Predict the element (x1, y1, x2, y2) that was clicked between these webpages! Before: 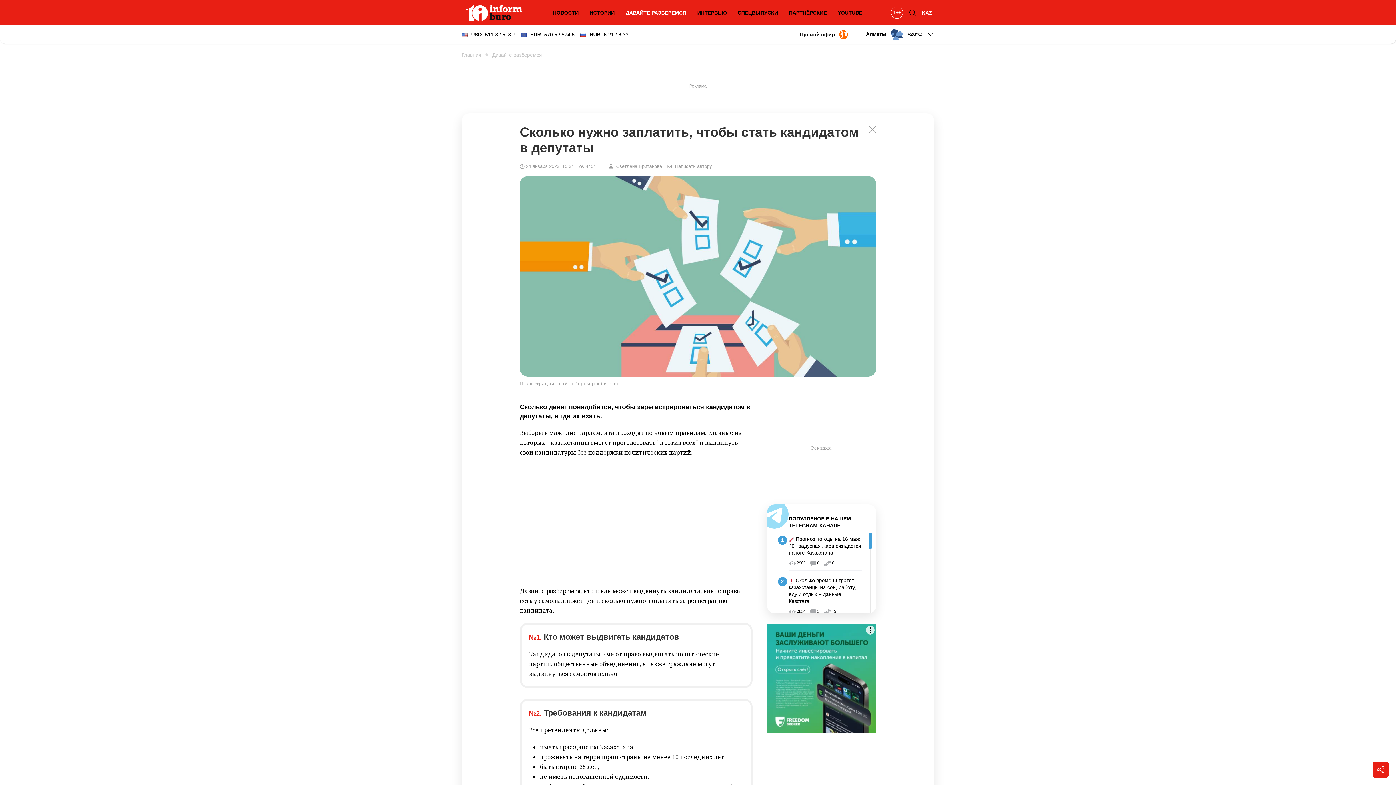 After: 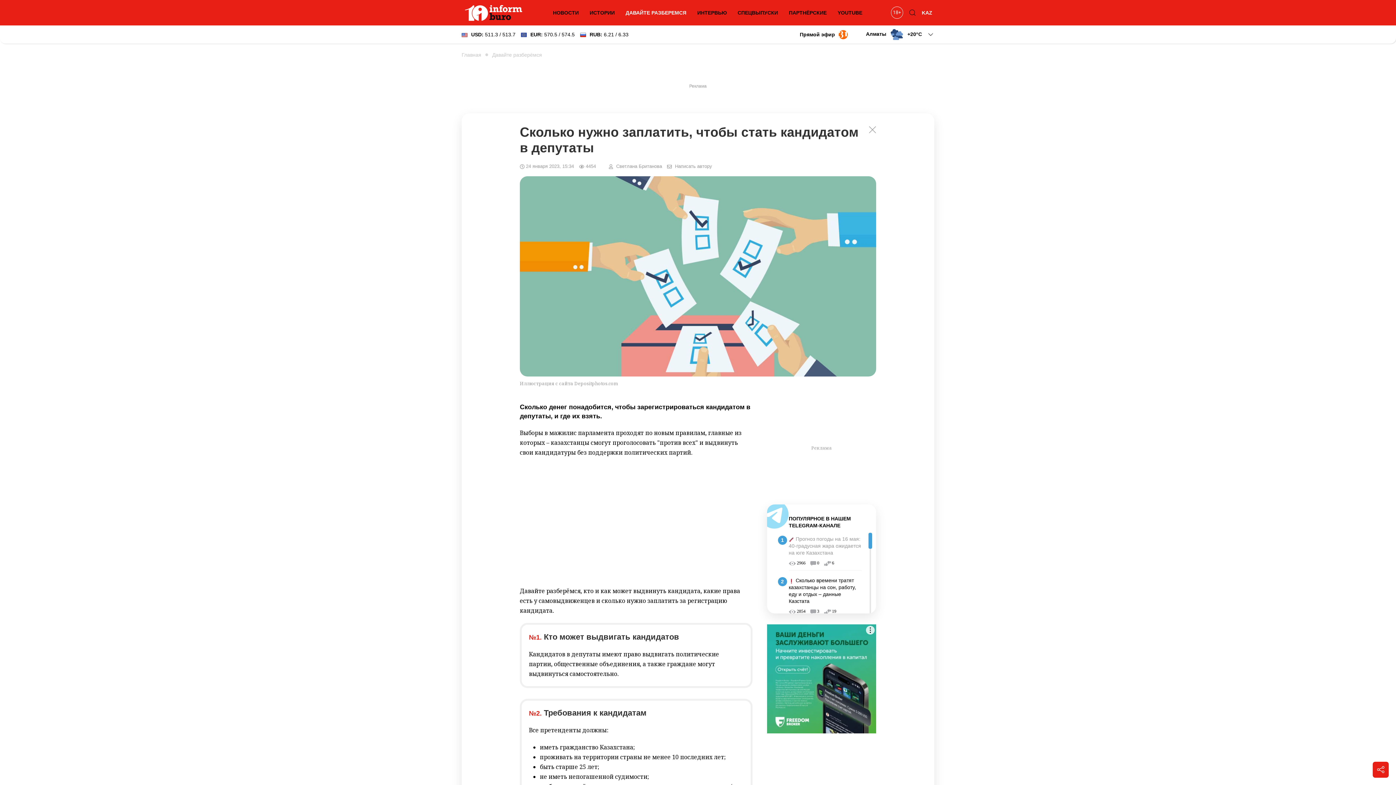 Action: label: Прогноз погоды на 16 мая: 40-градусная жара ожидается на юге Казахстана bbox: (789, 536, 861, 556)